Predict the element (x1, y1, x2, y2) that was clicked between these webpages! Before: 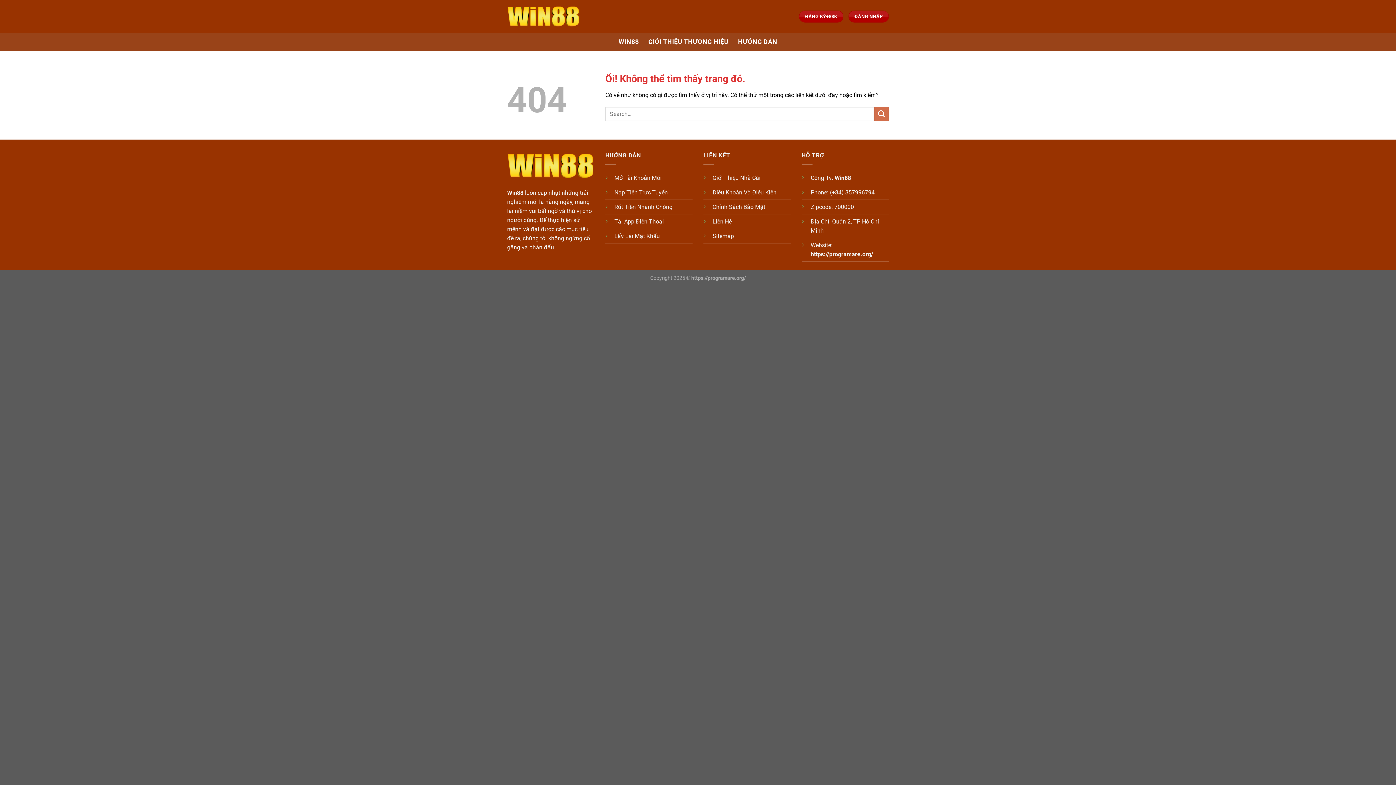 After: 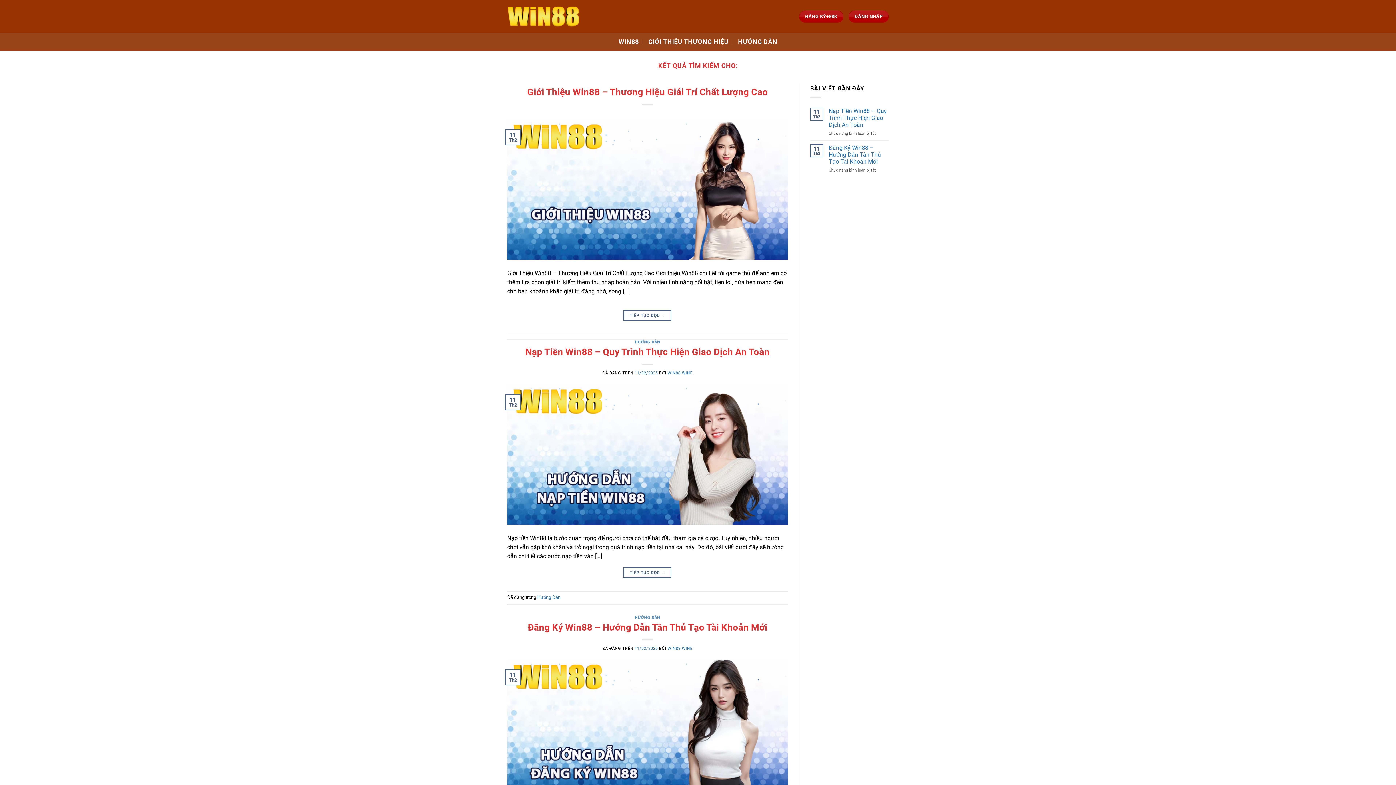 Action: label: Nộp bbox: (874, 107, 889, 121)